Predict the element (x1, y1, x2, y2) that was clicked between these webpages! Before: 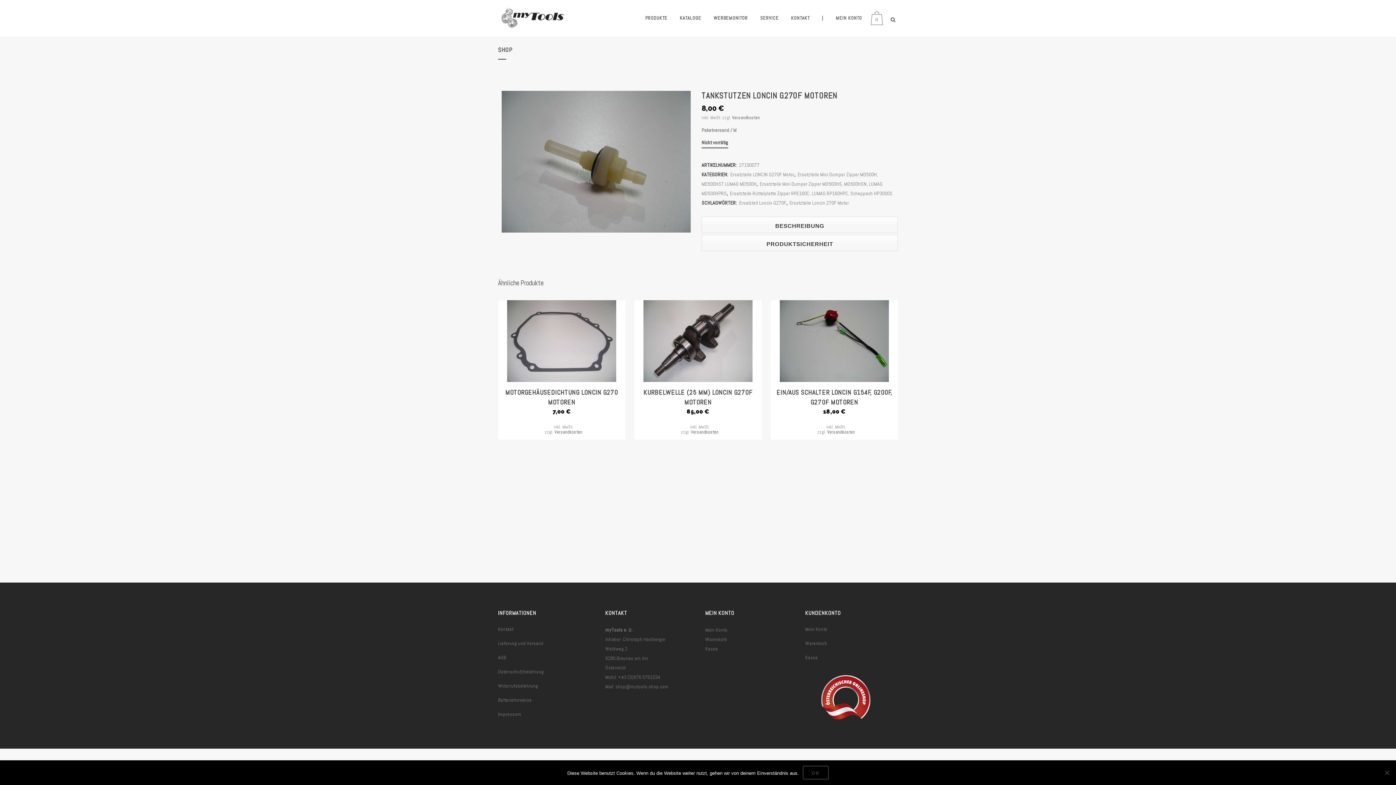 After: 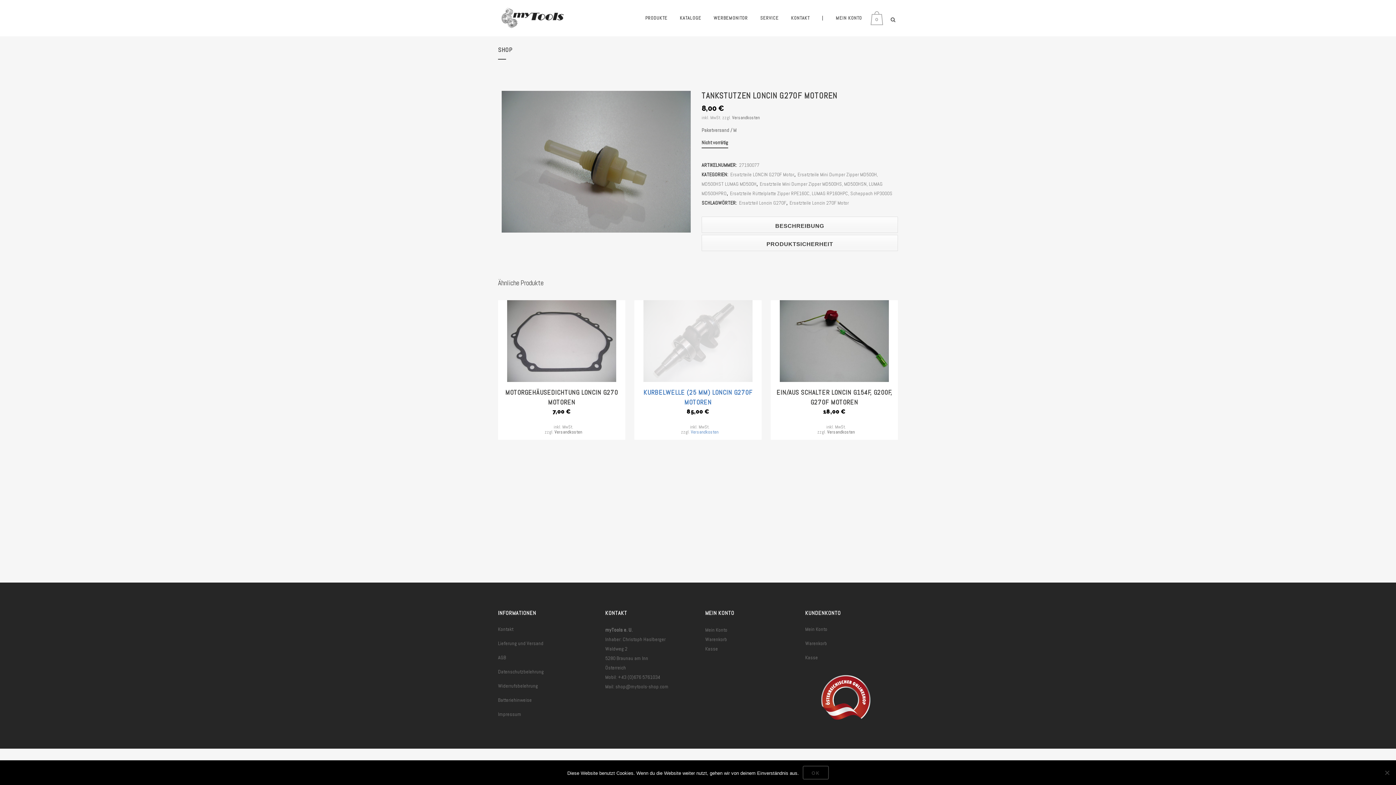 Action: label: Versandkosten bbox: (691, 429, 718, 435)